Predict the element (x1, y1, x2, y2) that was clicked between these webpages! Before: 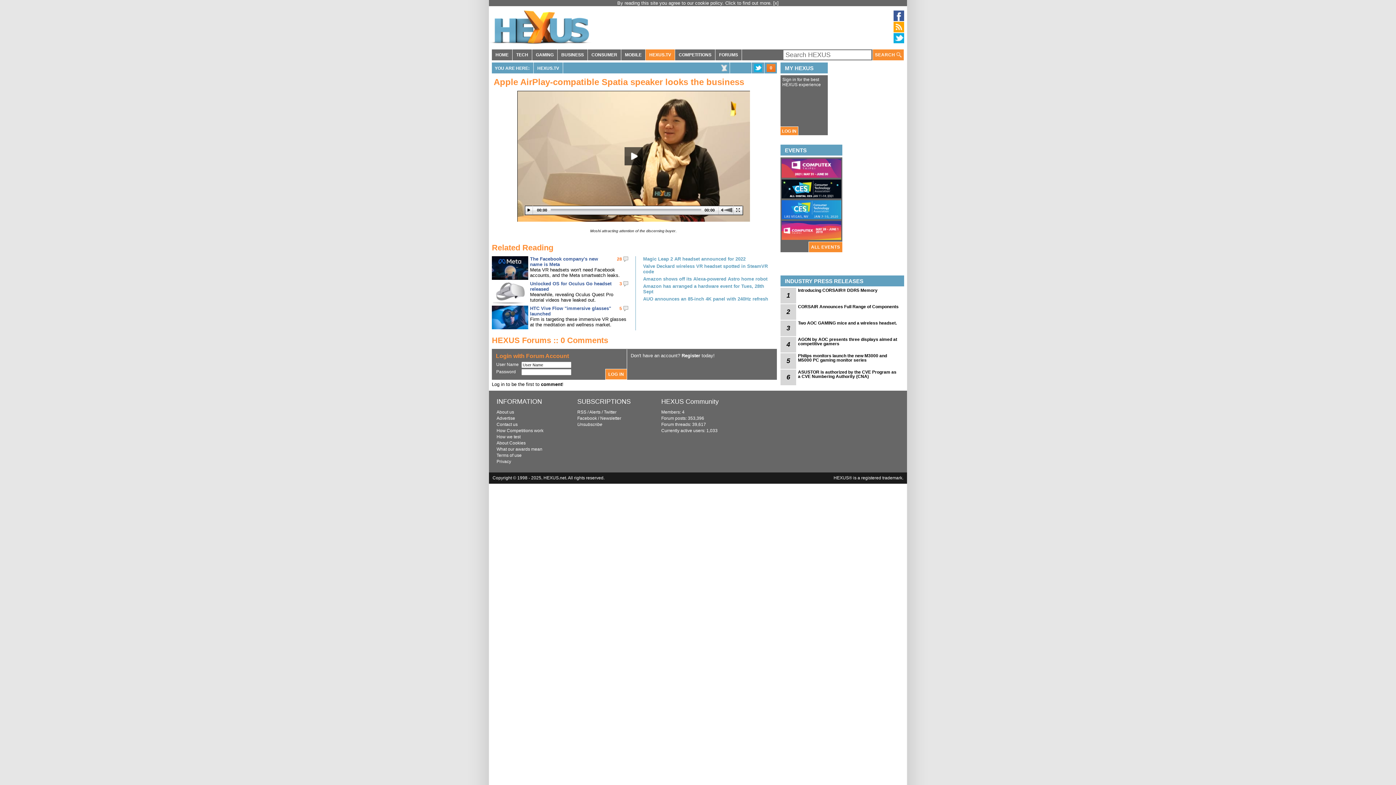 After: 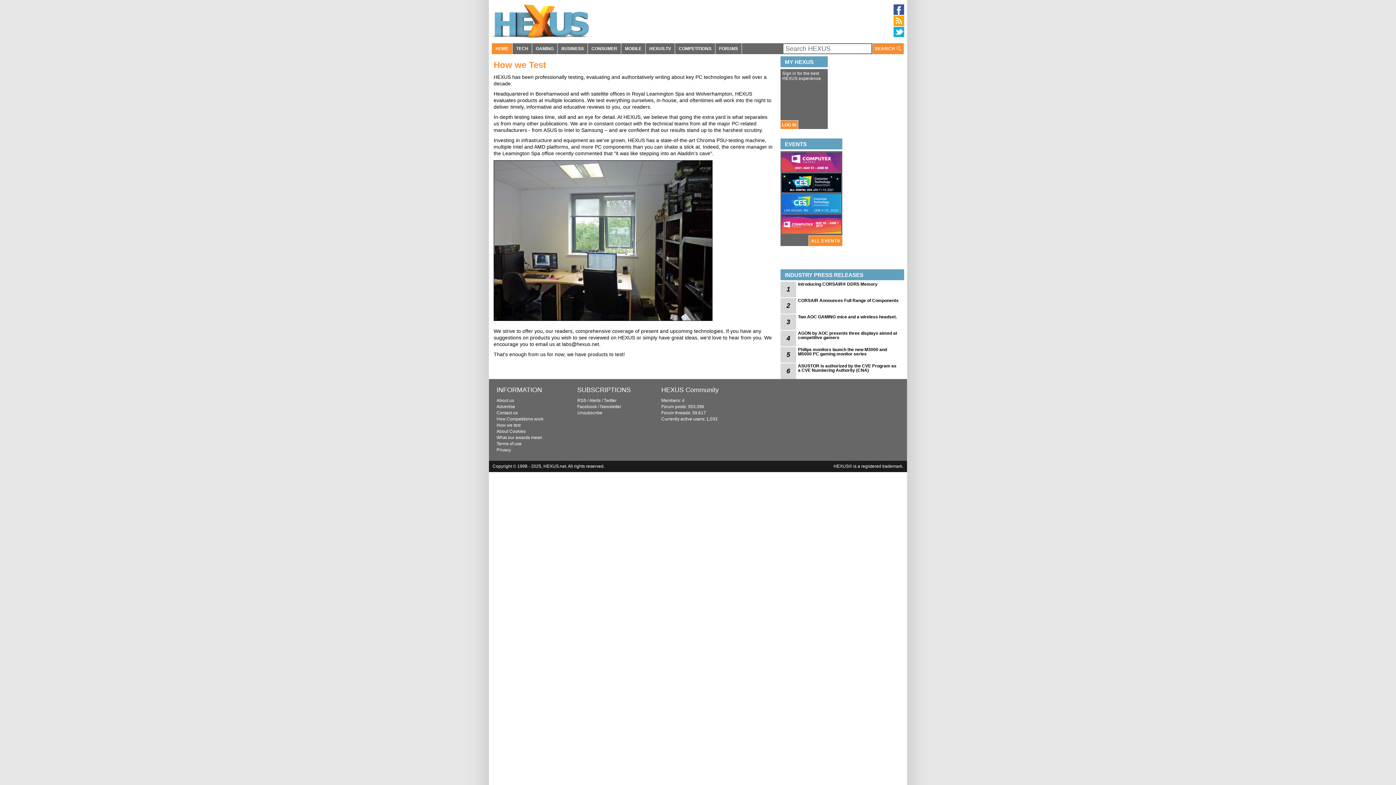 Action: label: How we test bbox: (496, 434, 520, 439)